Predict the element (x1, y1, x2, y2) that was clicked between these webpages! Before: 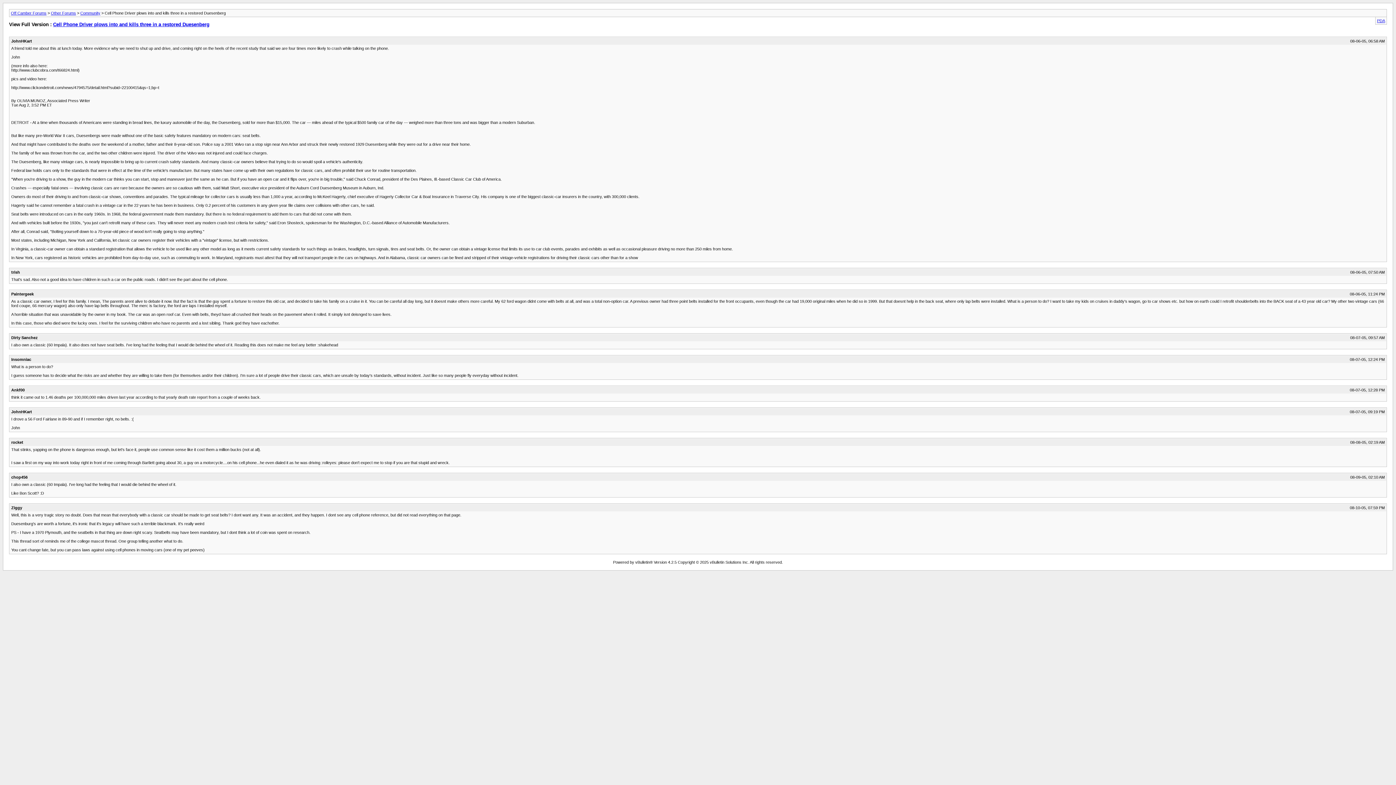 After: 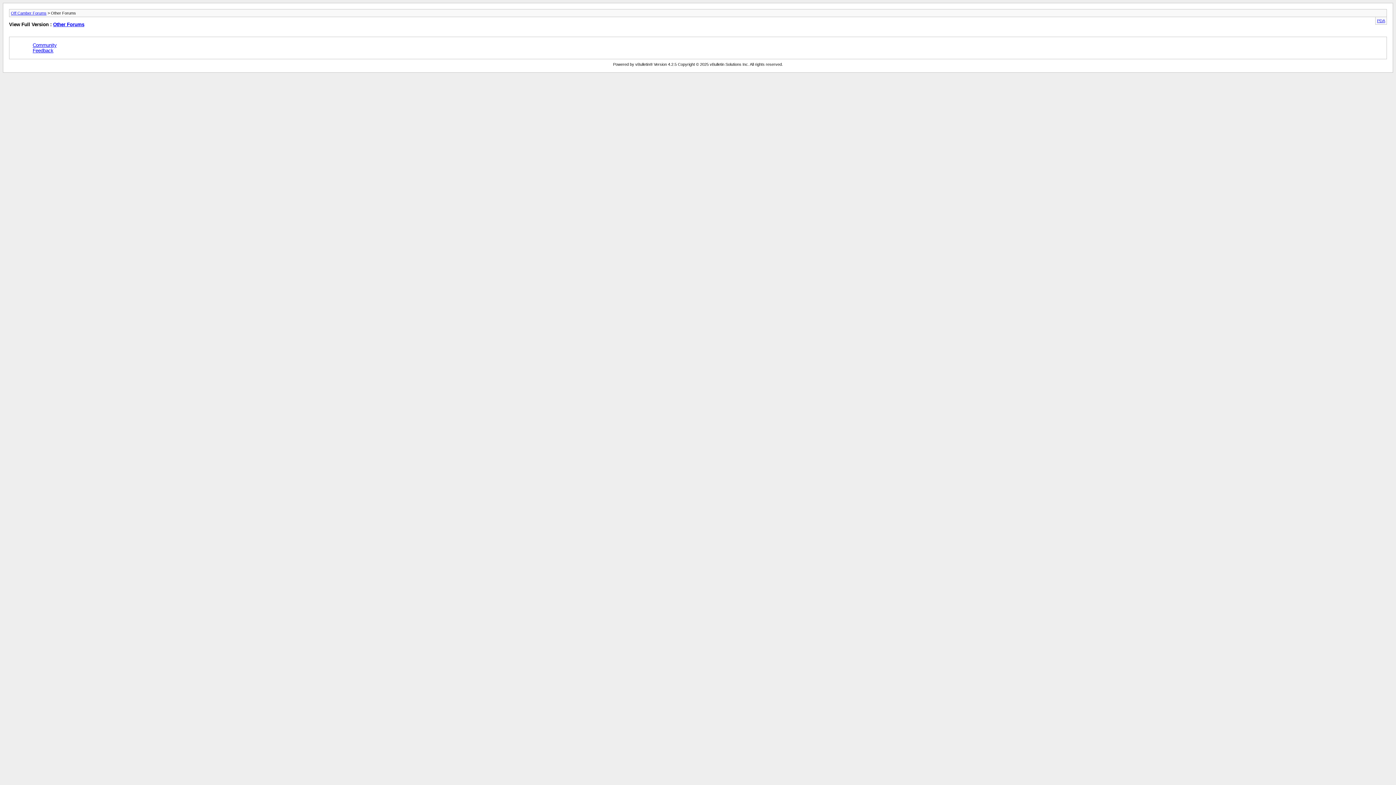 Action: bbox: (50, 10, 76, 15) label: Other Forums